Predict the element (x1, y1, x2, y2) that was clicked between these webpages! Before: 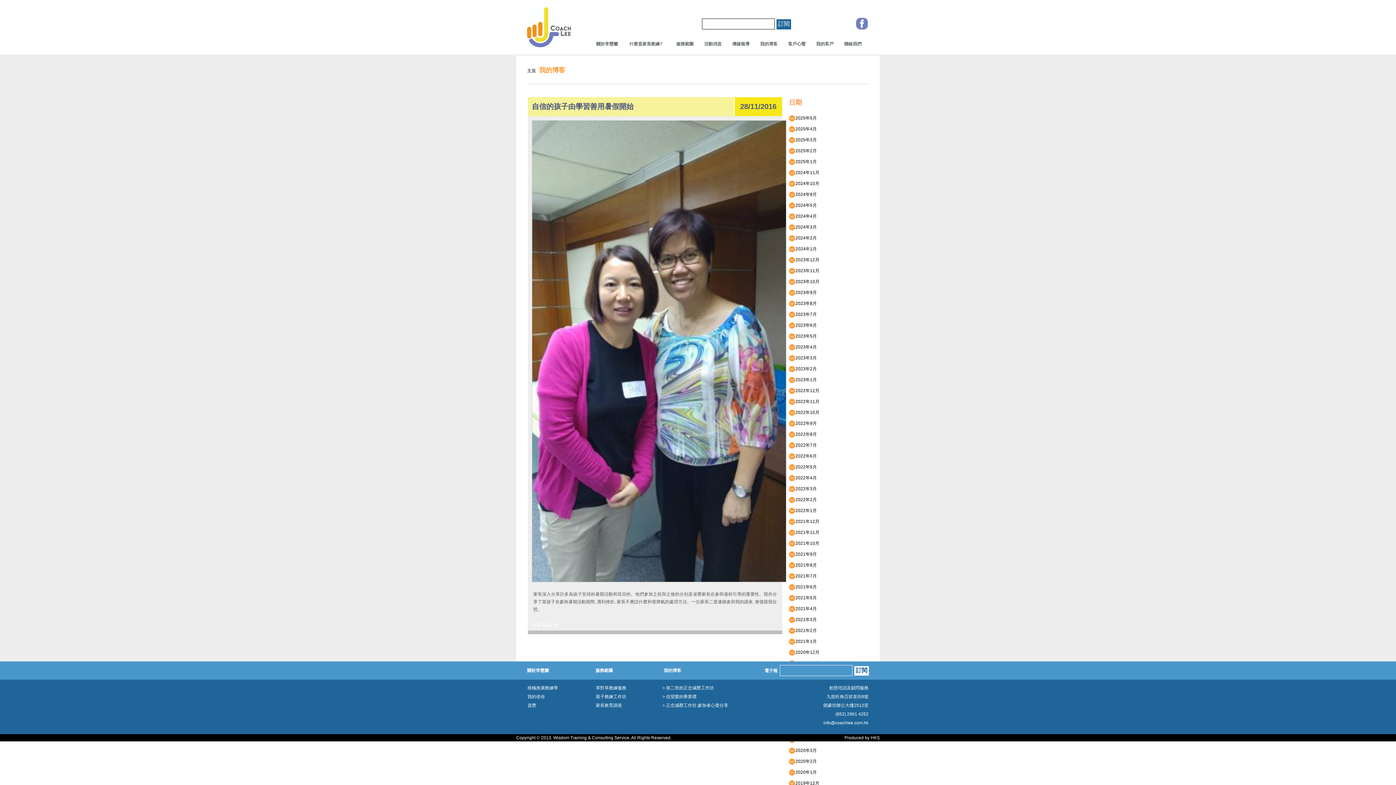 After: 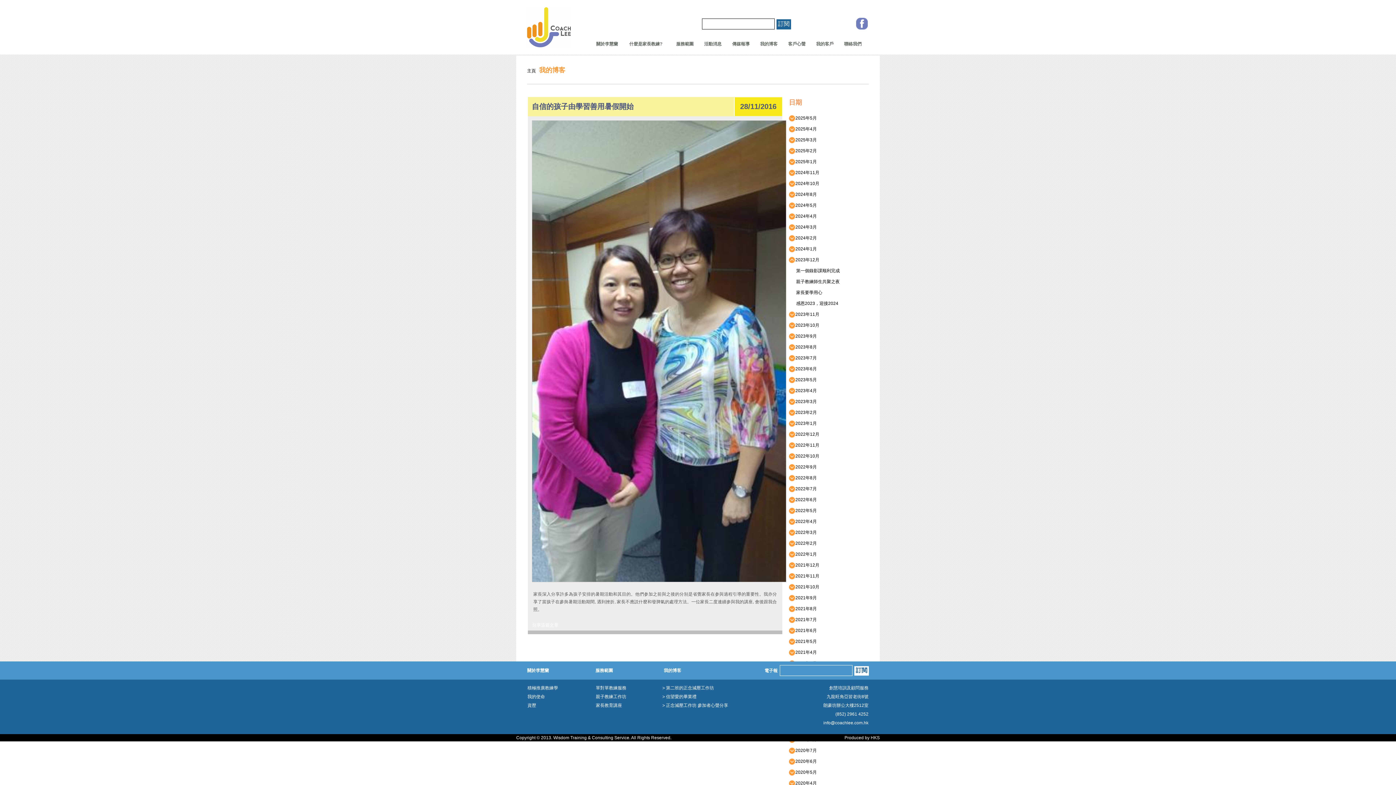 Action: bbox: (789, 254, 869, 265) label:    2023年12月